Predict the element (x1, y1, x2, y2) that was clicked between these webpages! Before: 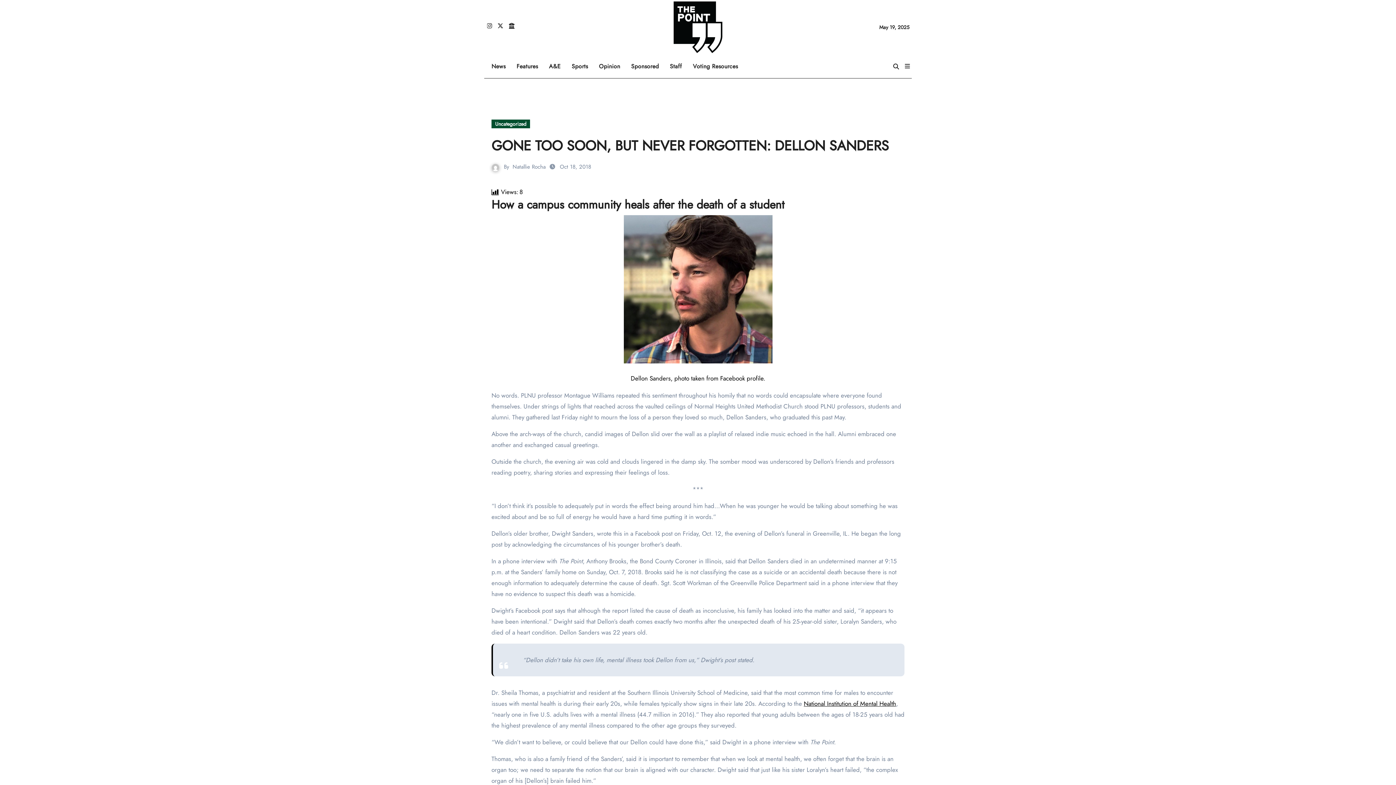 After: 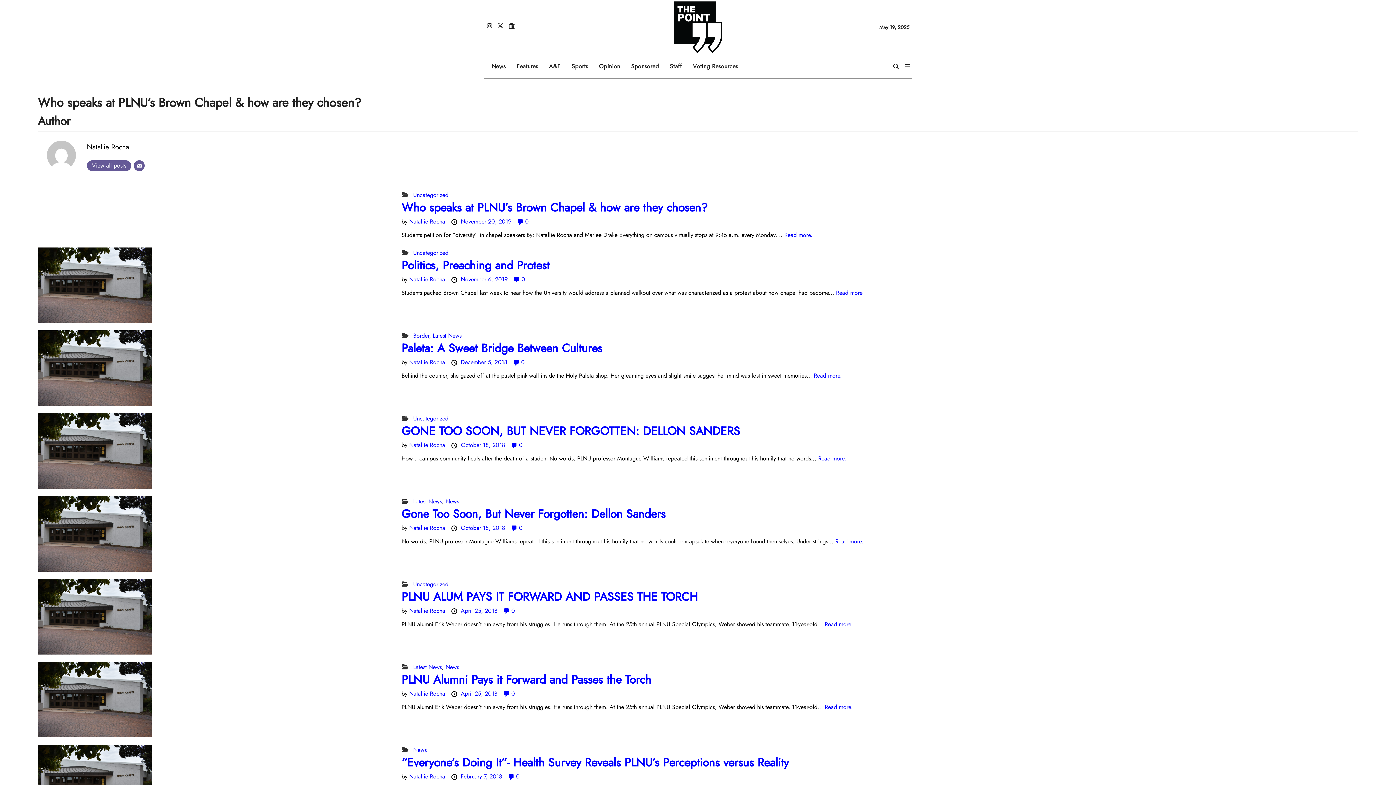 Action: bbox: (512, 162, 545, 170) label: Natallie Rocha